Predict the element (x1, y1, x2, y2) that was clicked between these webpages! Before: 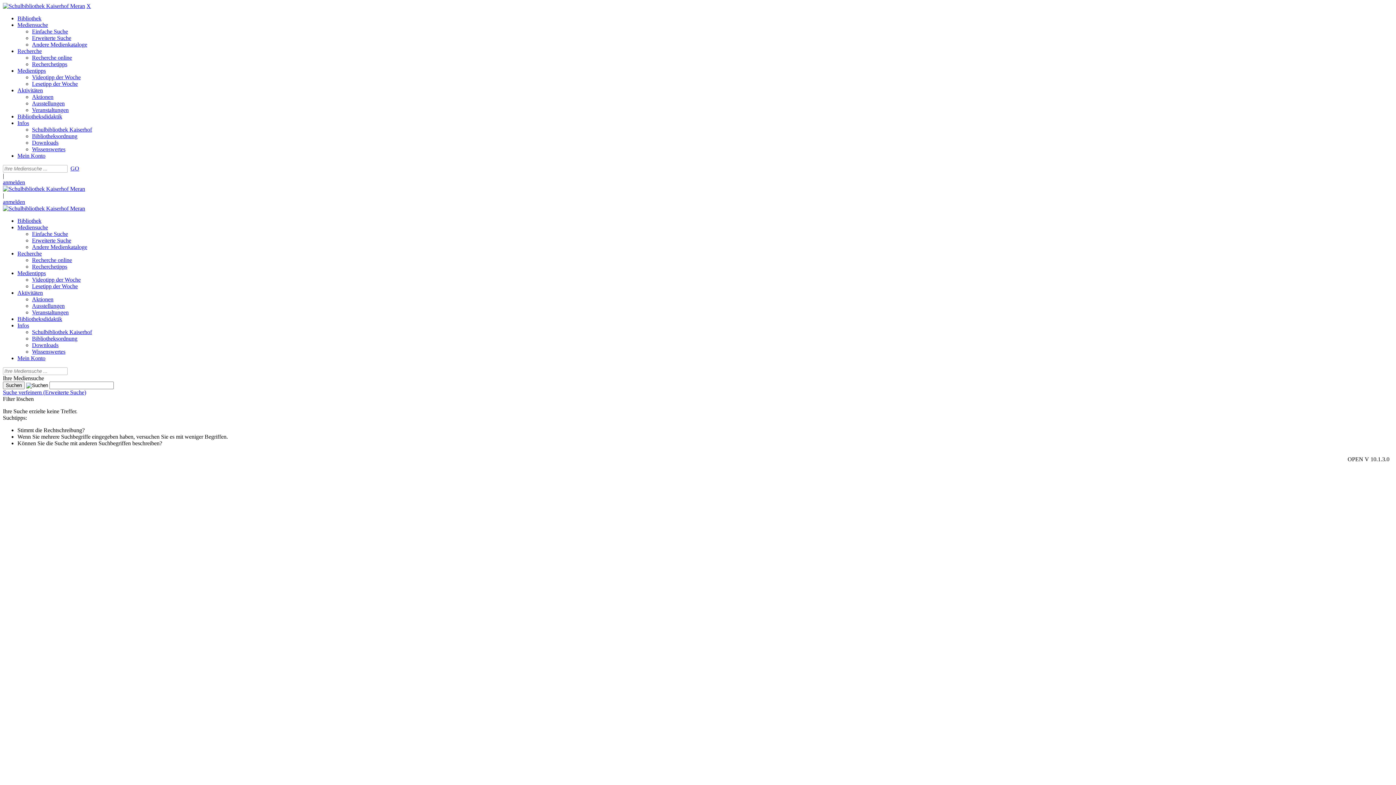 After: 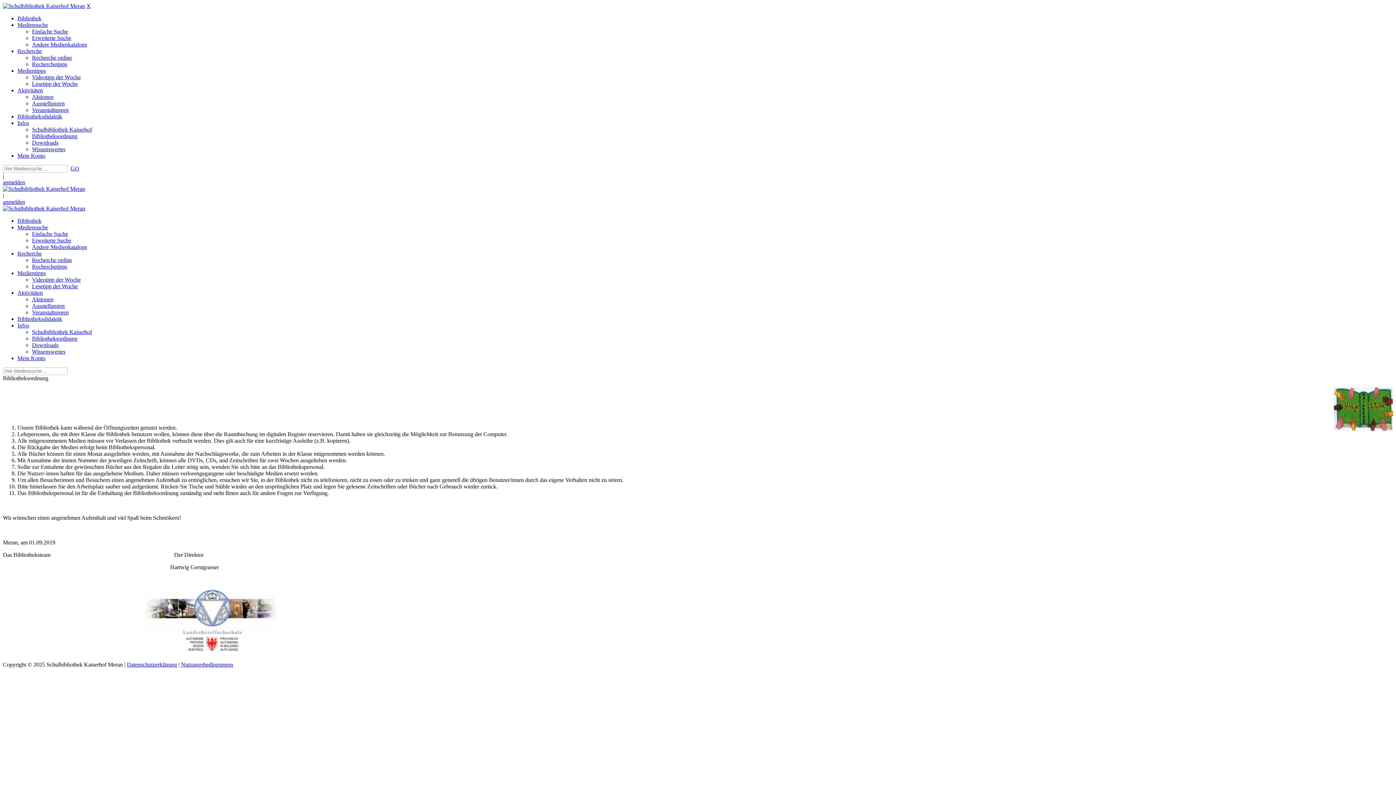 Action: bbox: (32, 133, 77, 139) label: Bibliotheksordnung